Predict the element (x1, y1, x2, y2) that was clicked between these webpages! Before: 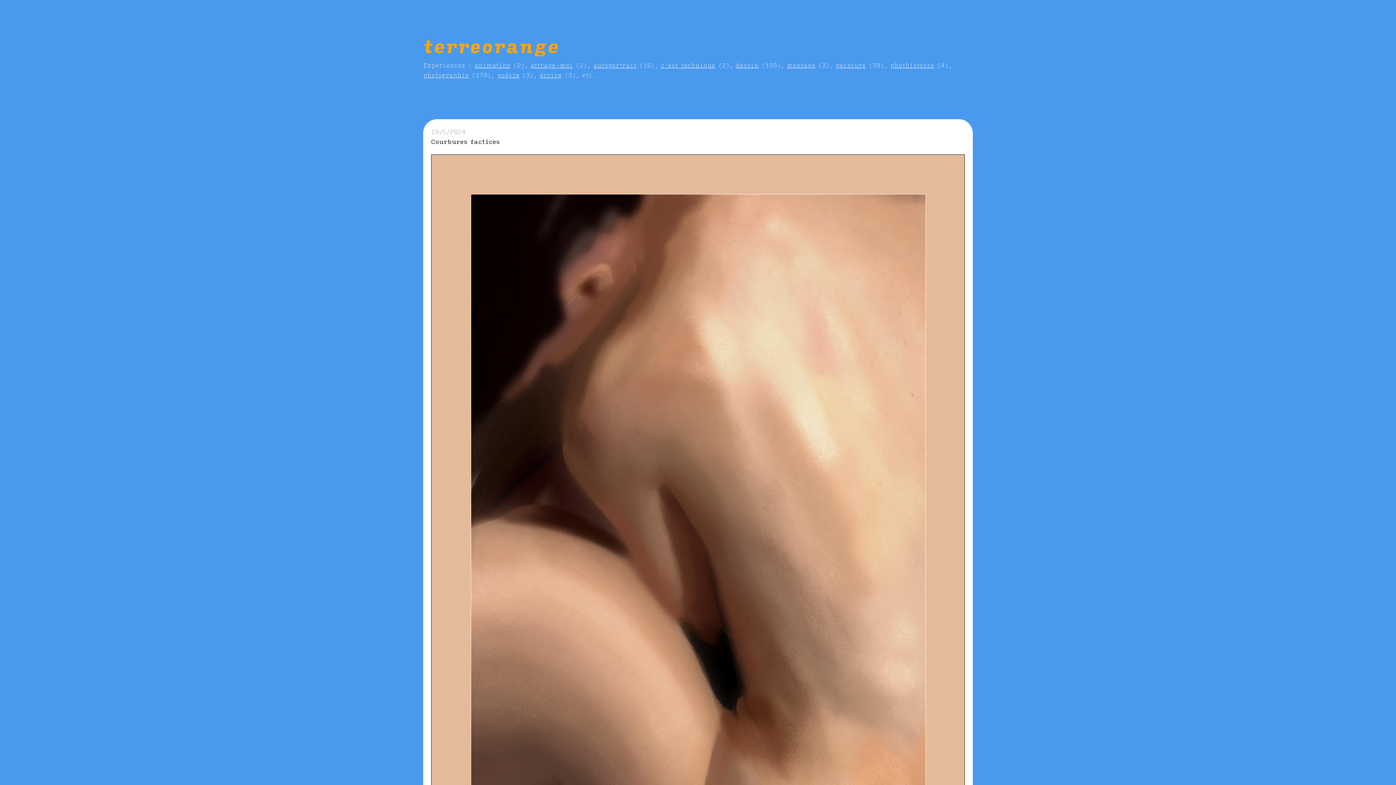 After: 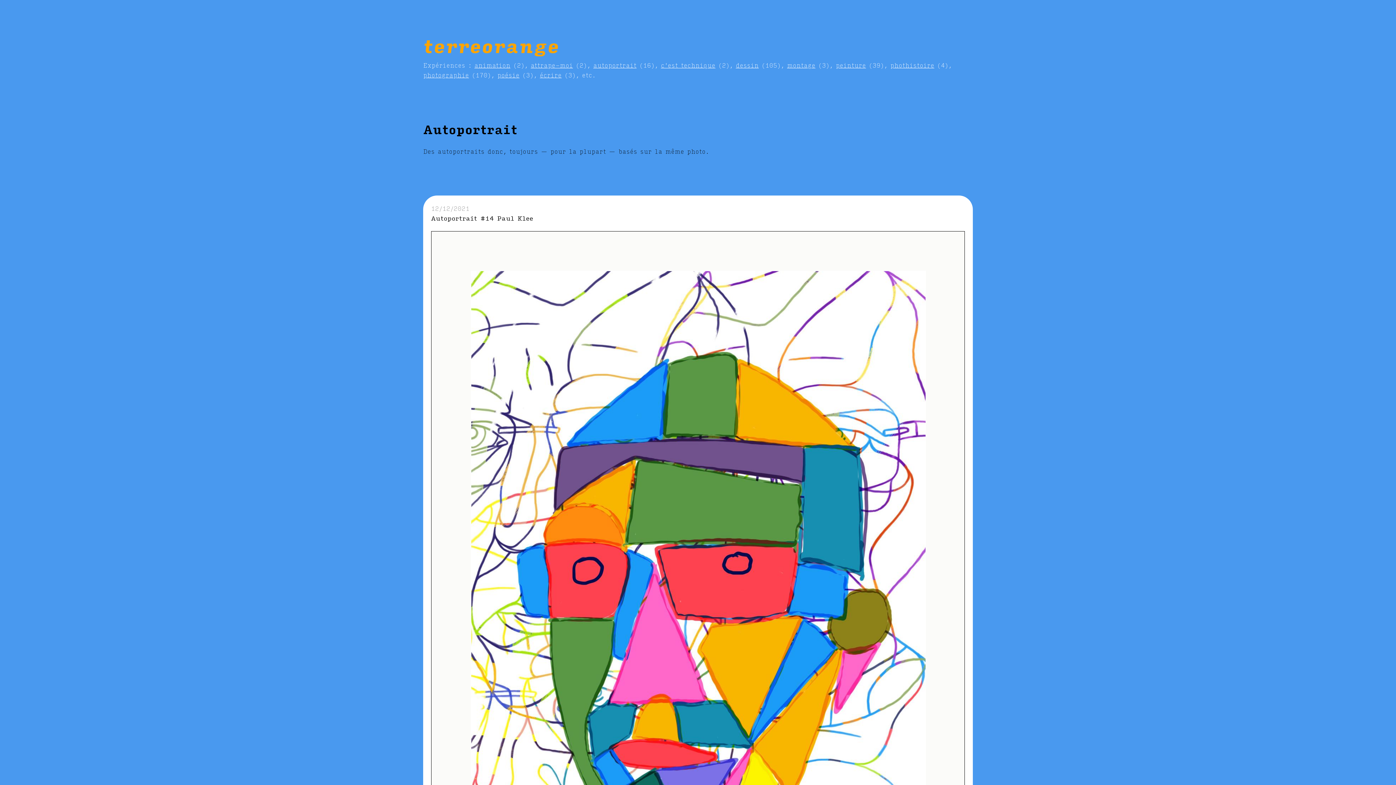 Action: bbox: (593, 60, 636, 70) label: autoportrait